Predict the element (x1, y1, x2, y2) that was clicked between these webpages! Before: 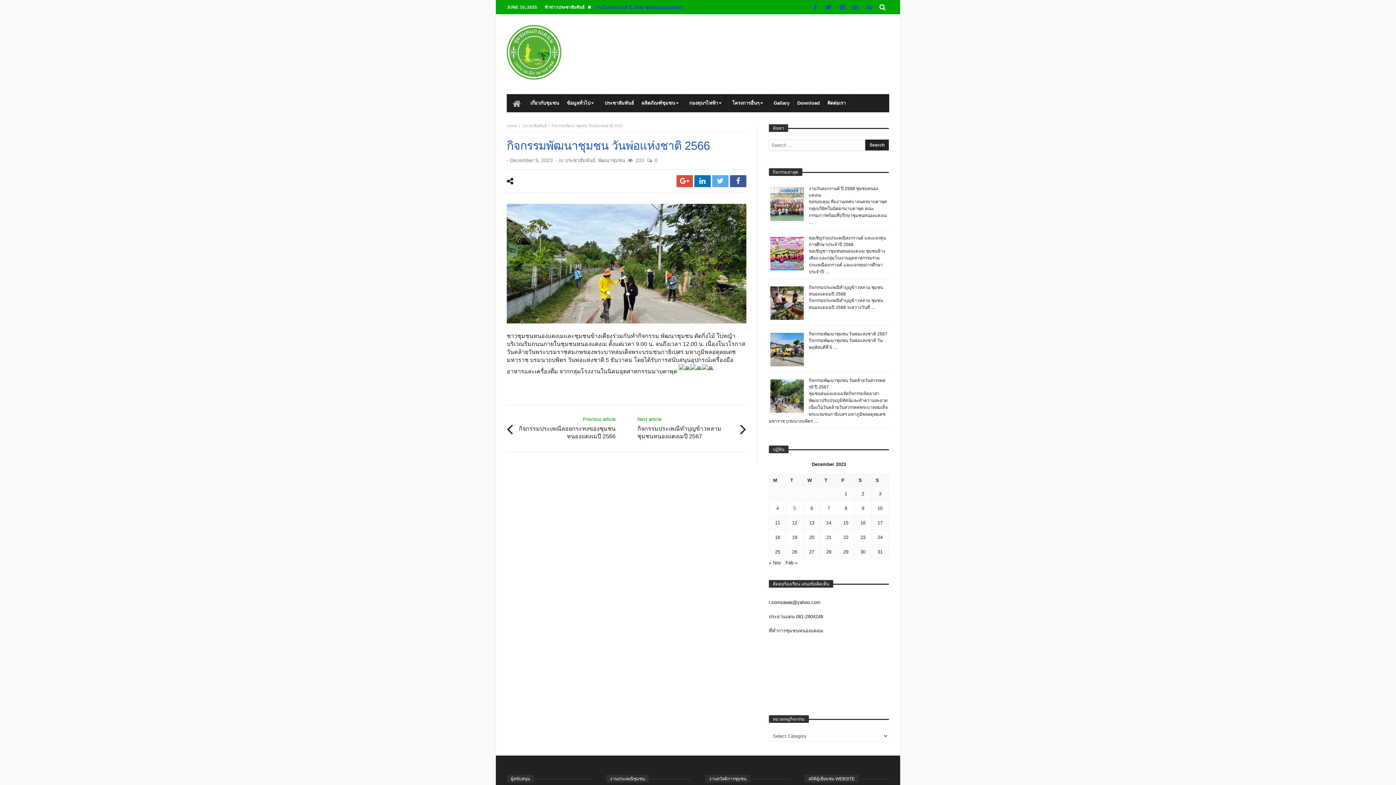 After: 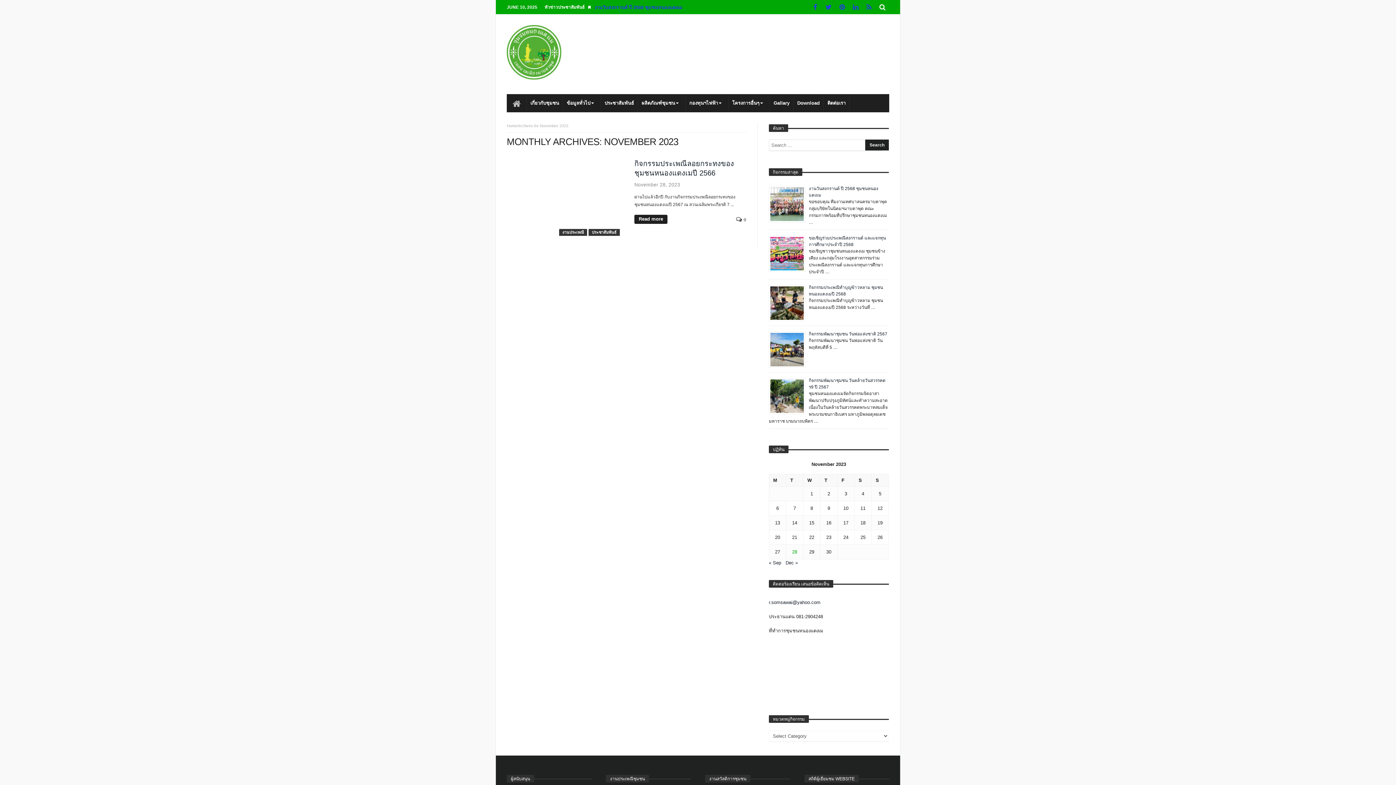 Action: bbox: (769, 560, 781, 565) label: « Nov